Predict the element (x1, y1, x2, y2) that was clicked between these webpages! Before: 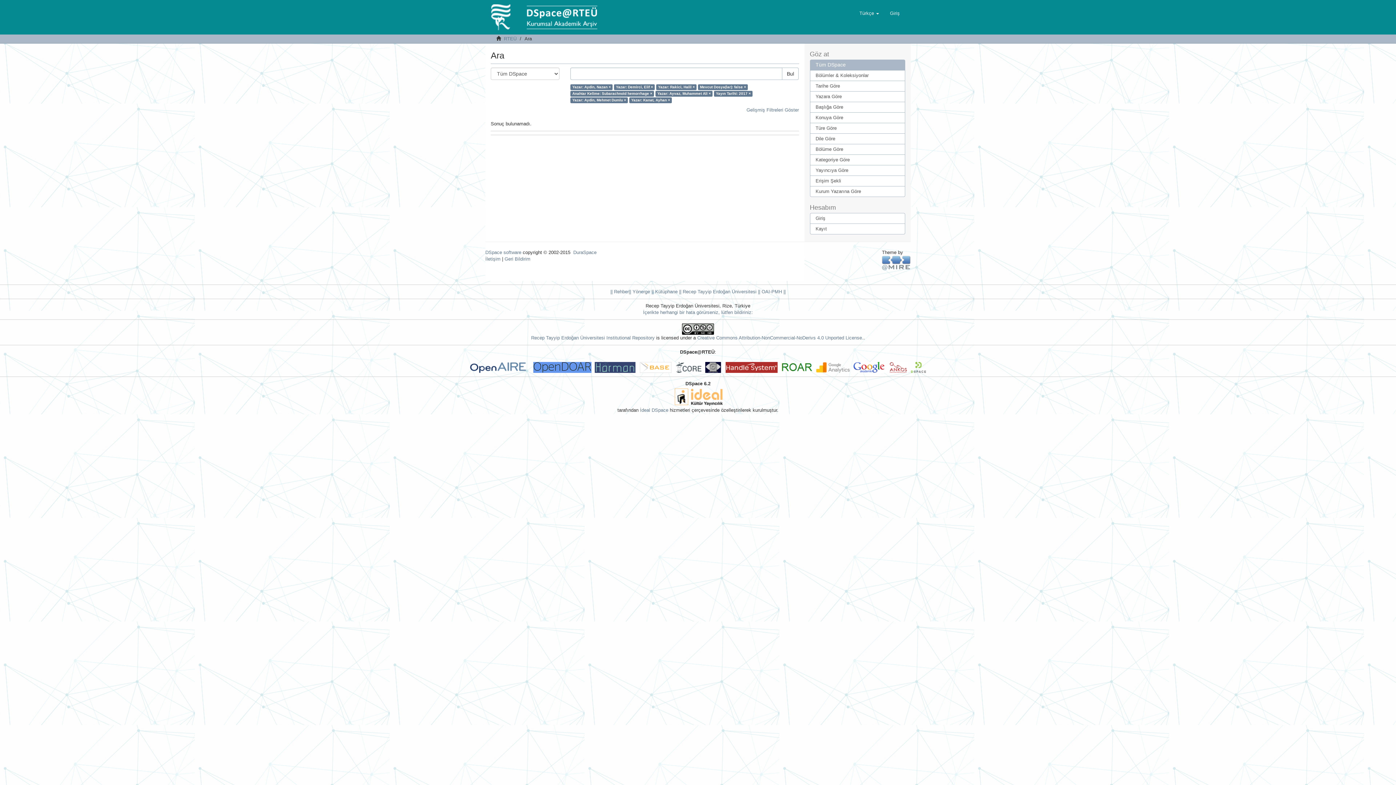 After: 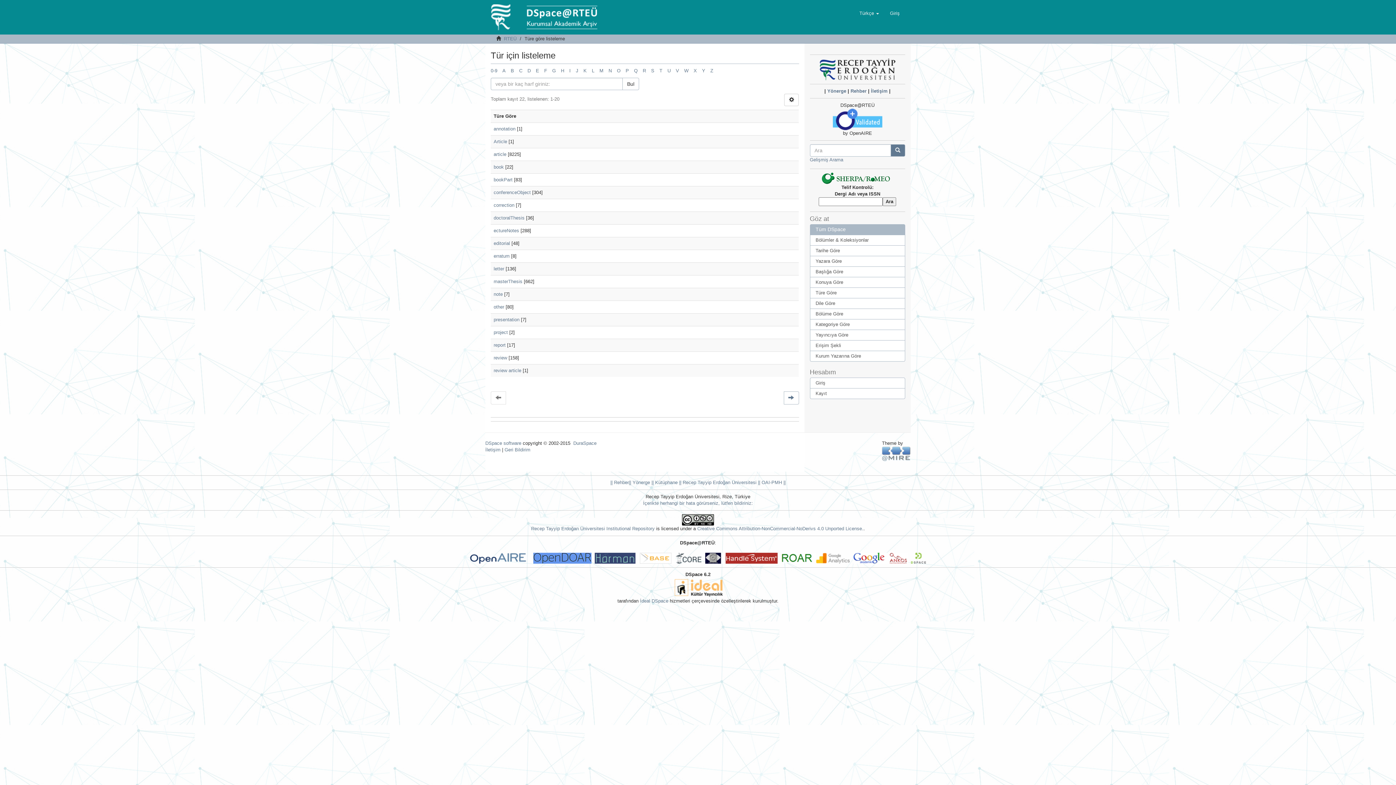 Action: label: Türe Göre bbox: (810, 122, 905, 133)